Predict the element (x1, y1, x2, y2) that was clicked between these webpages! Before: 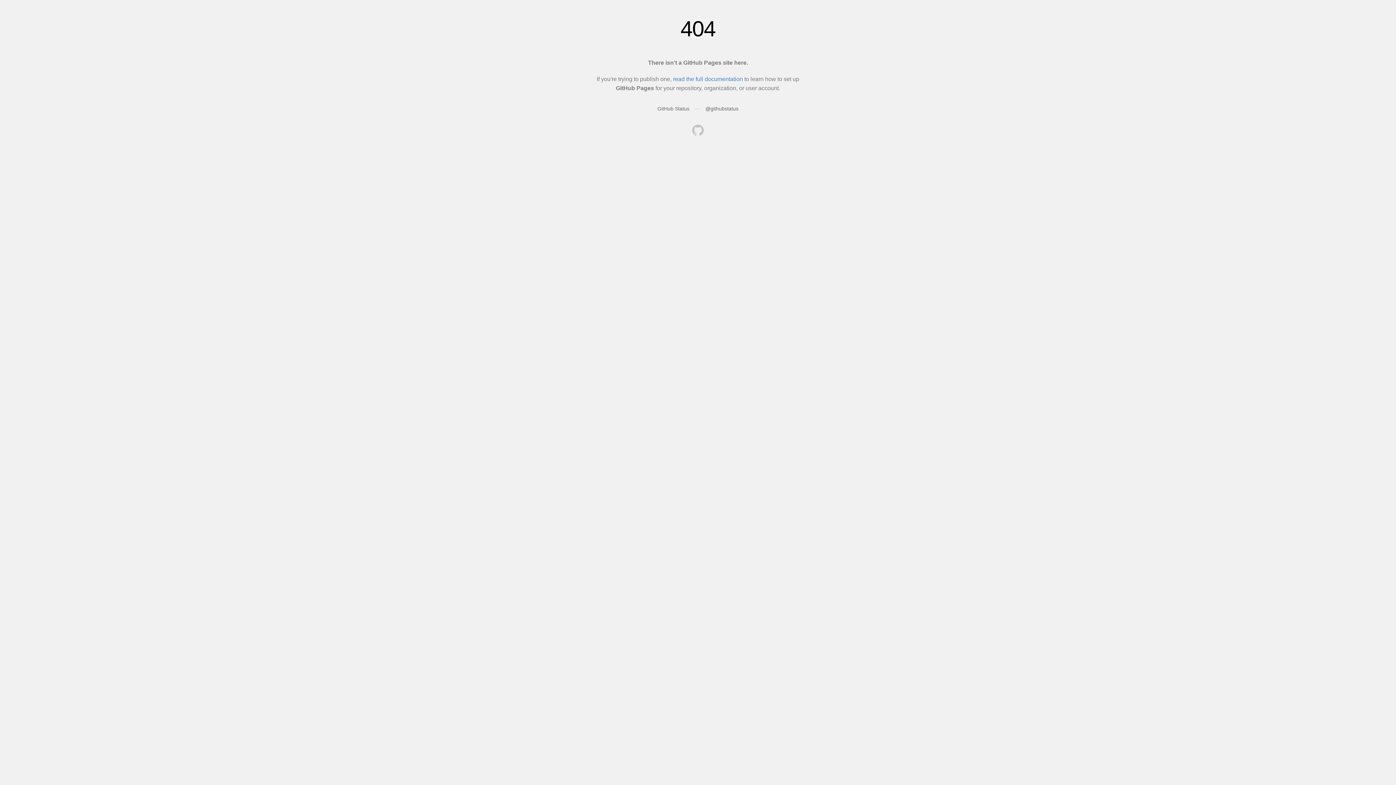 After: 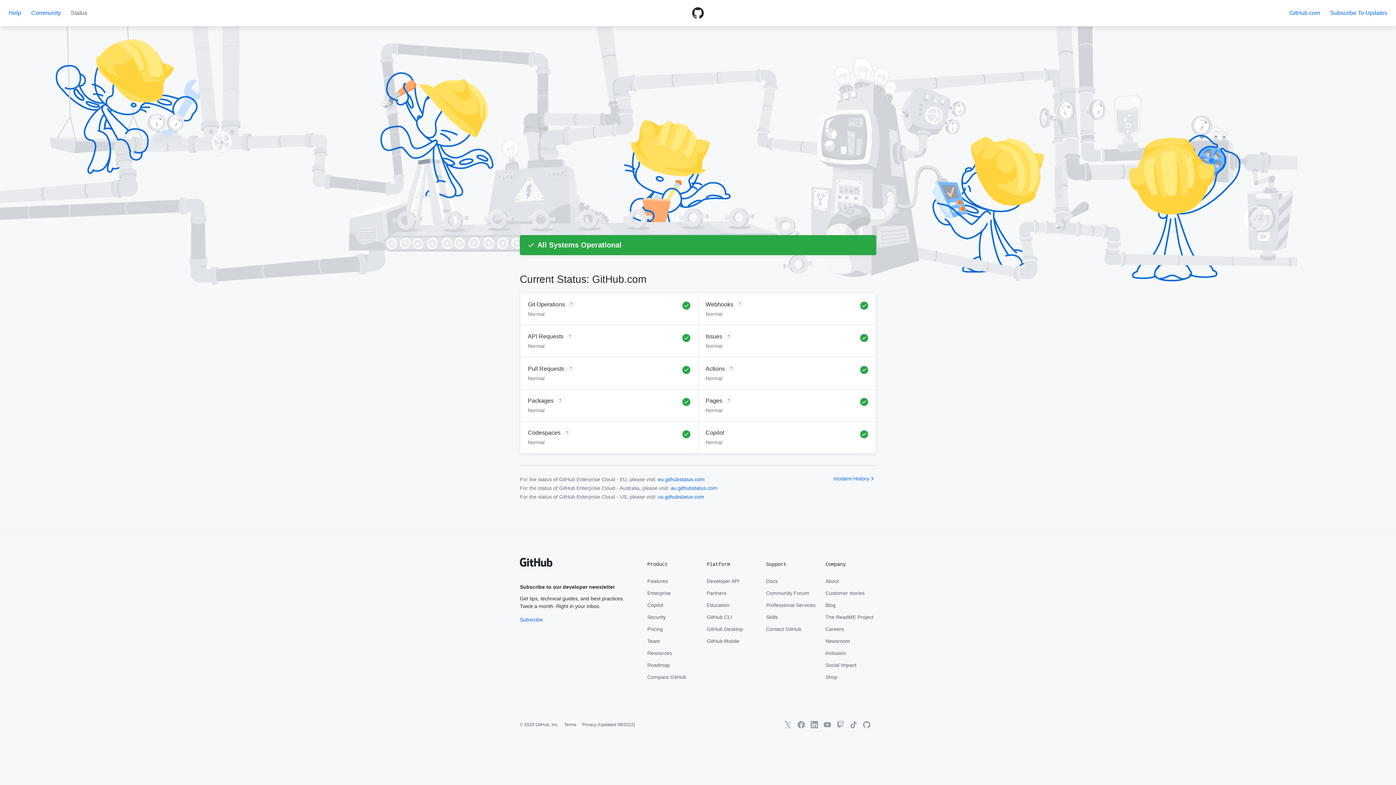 Action: label: GitHub Status bbox: (657, 105, 689, 111)